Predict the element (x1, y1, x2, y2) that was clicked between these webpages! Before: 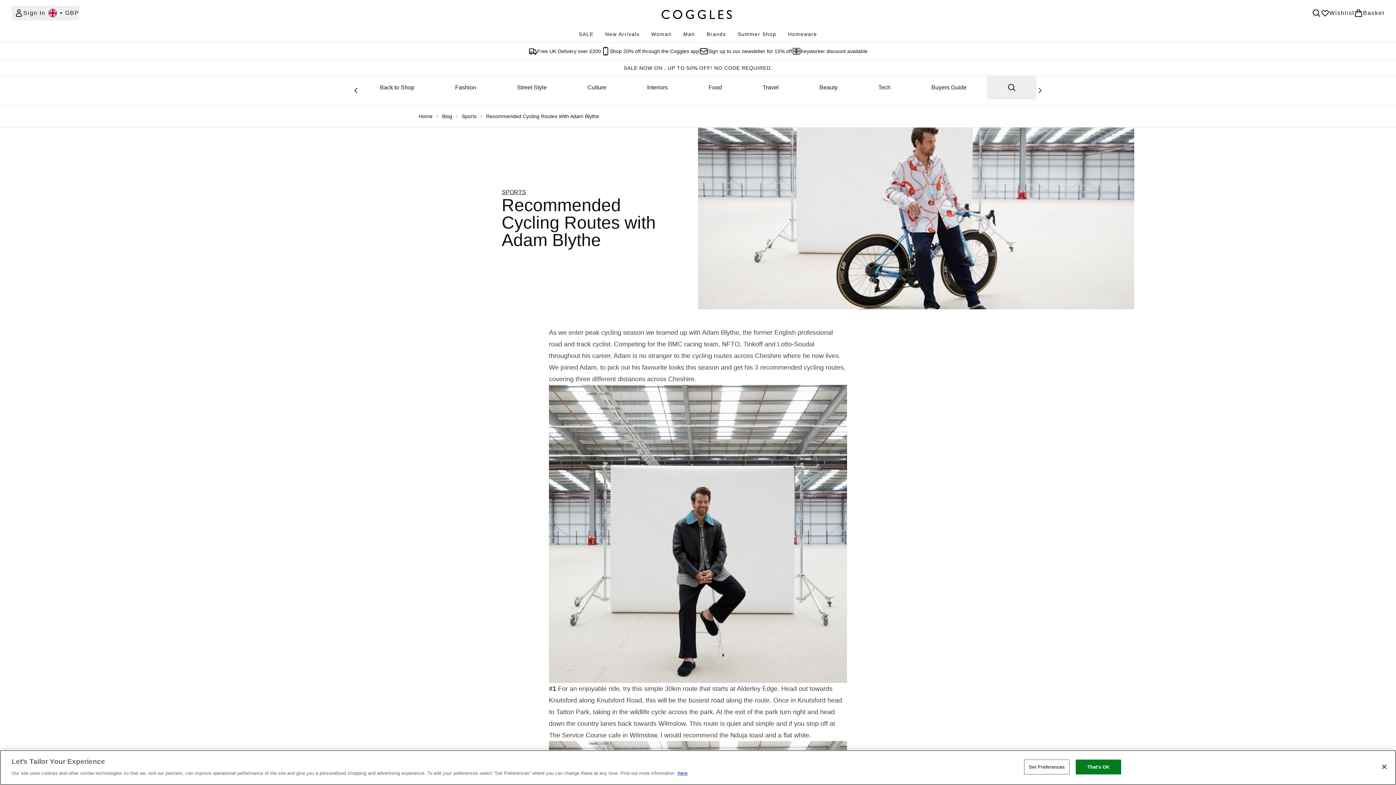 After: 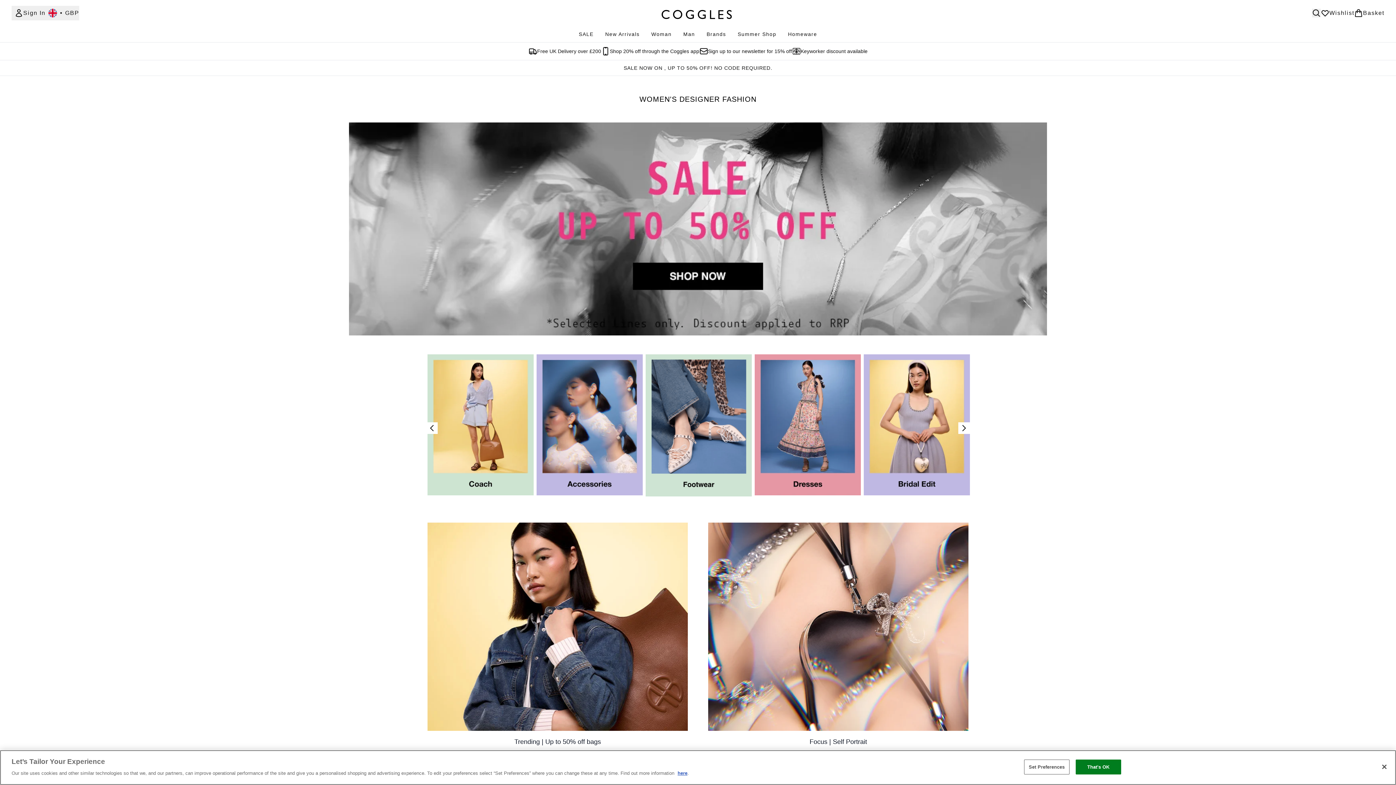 Action: label: Woman bbox: (645, 30, 677, 37)